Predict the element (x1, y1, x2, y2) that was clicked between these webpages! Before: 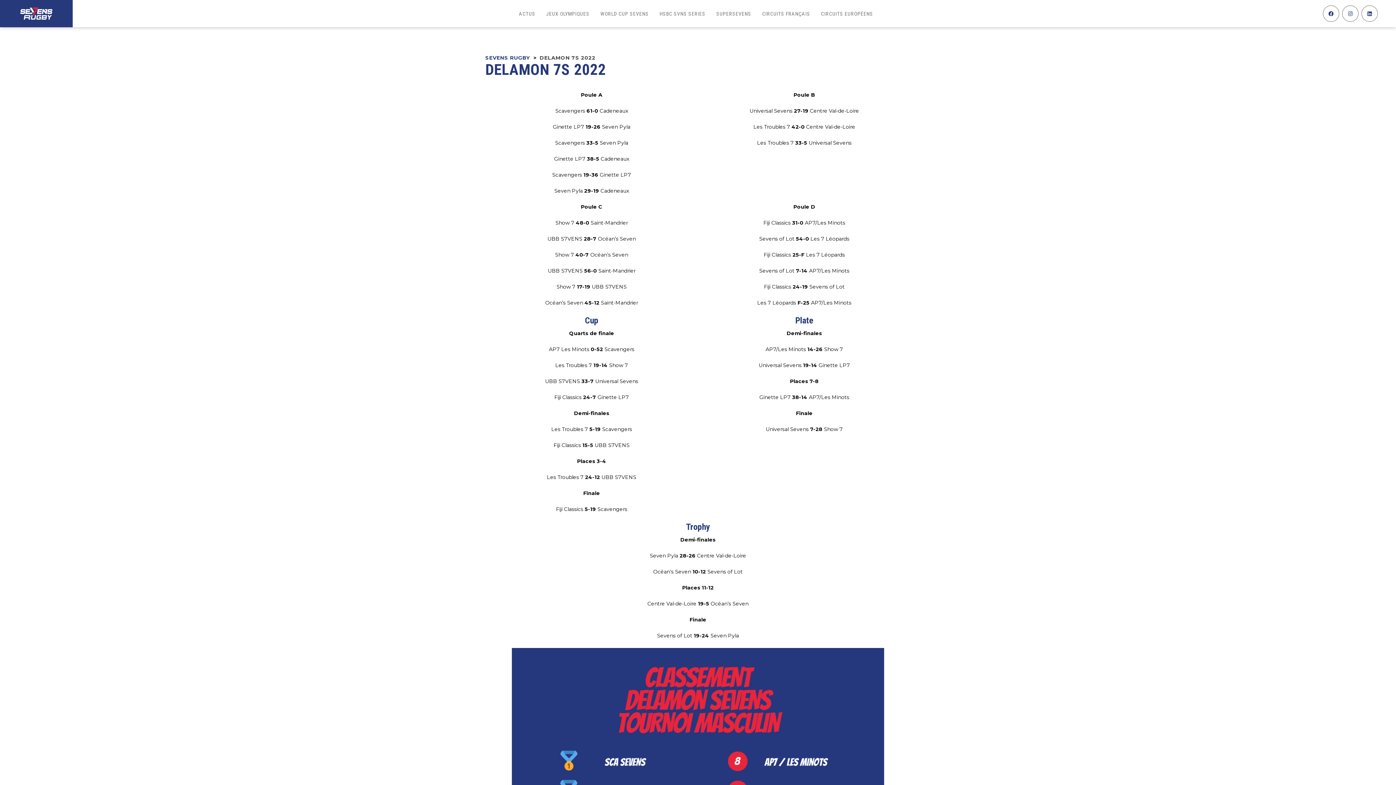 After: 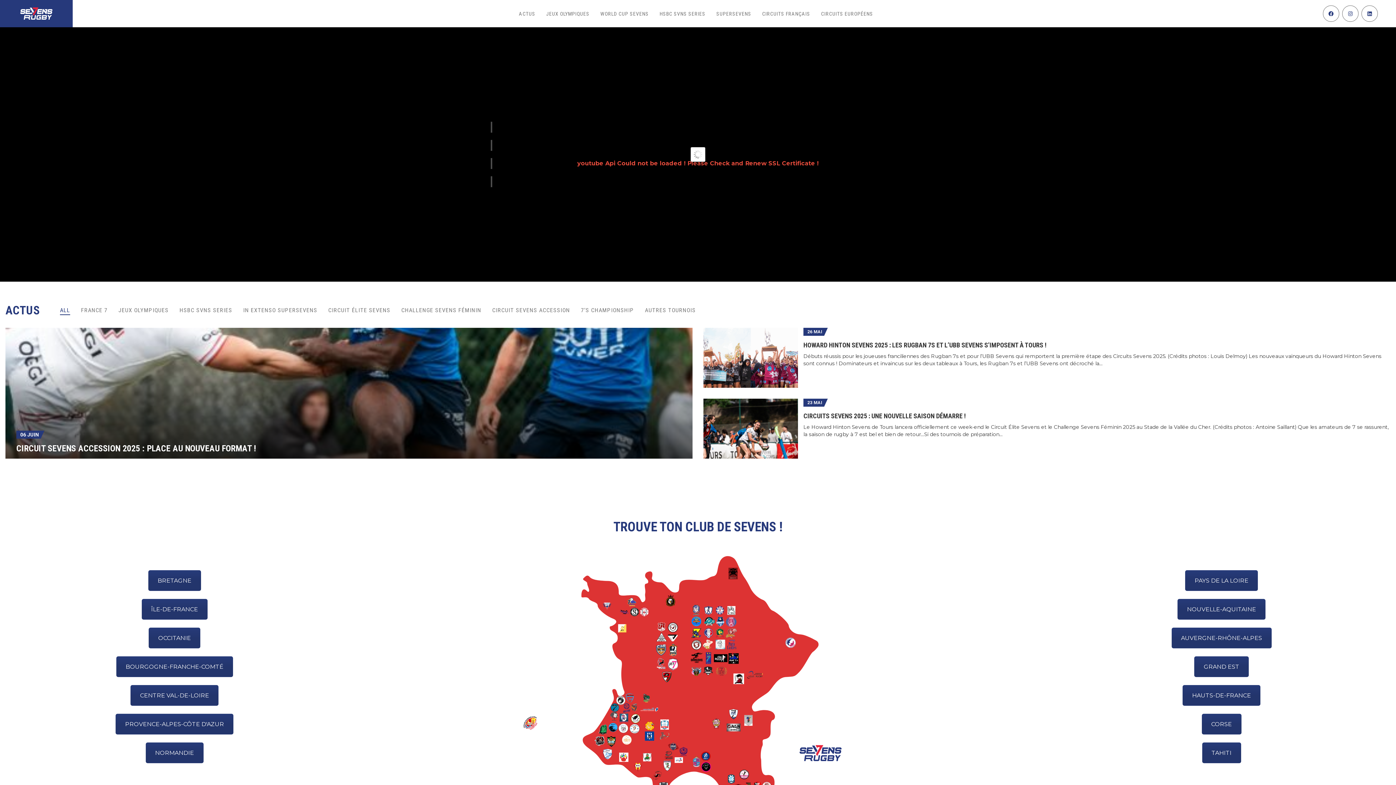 Action: bbox: (0, -1, 72, 27)